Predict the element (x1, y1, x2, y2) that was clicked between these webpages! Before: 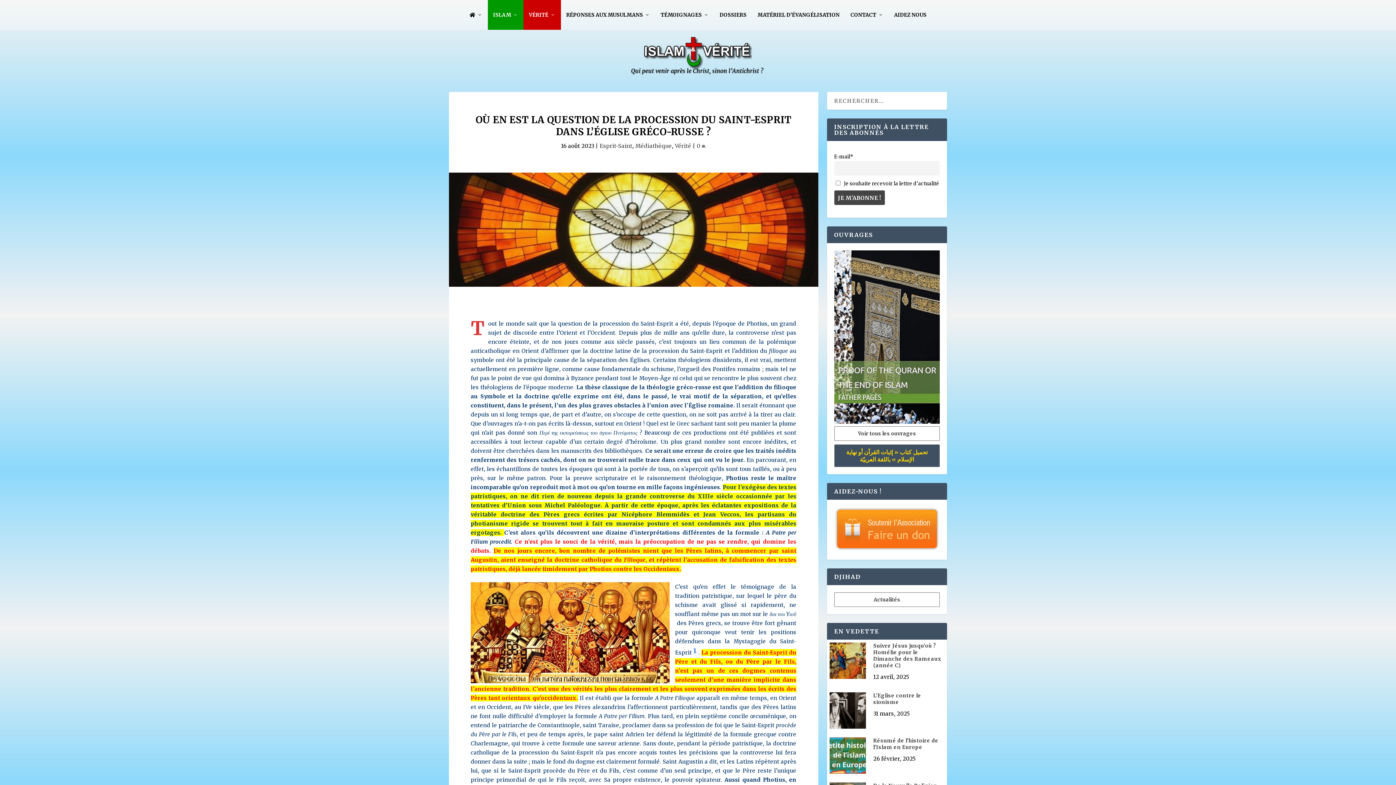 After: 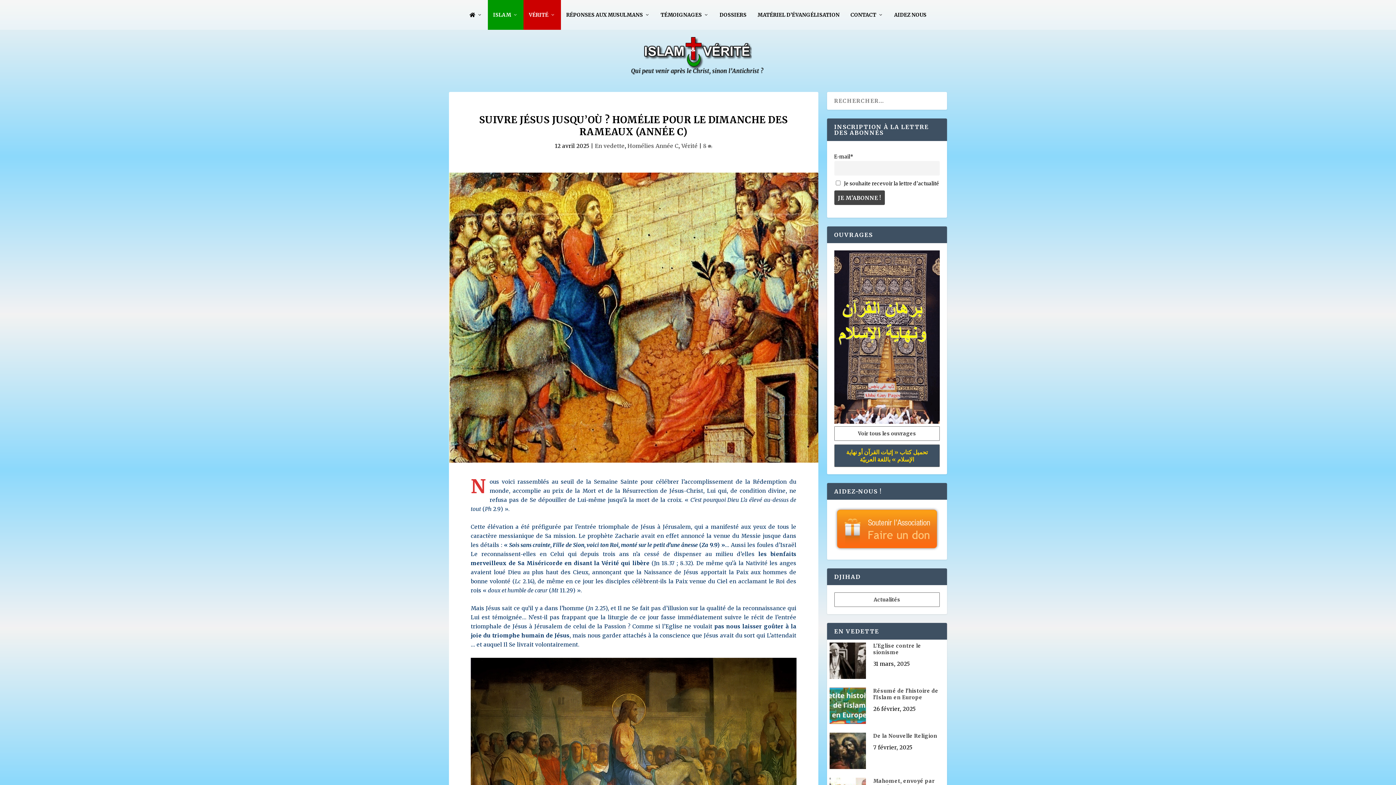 Action: bbox: (829, 642, 866, 680)